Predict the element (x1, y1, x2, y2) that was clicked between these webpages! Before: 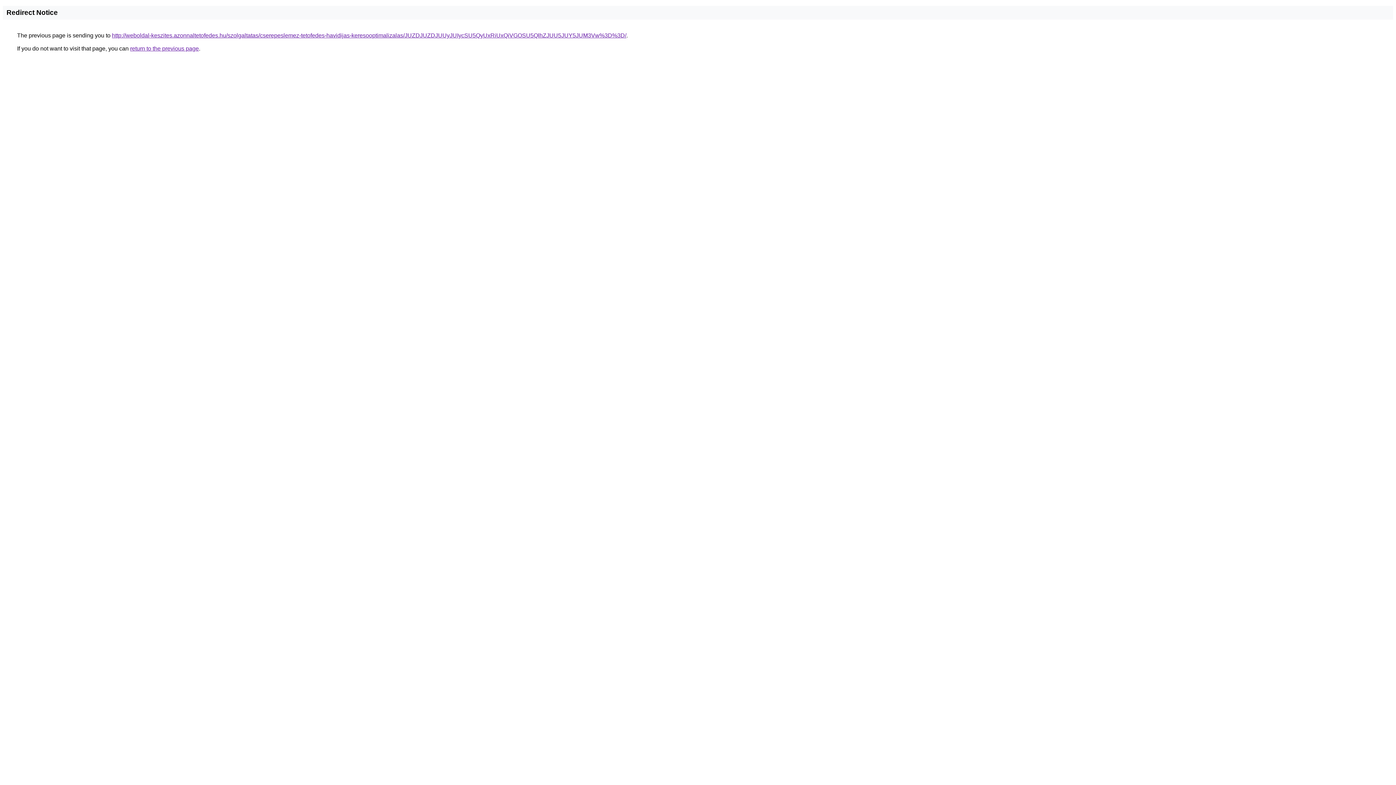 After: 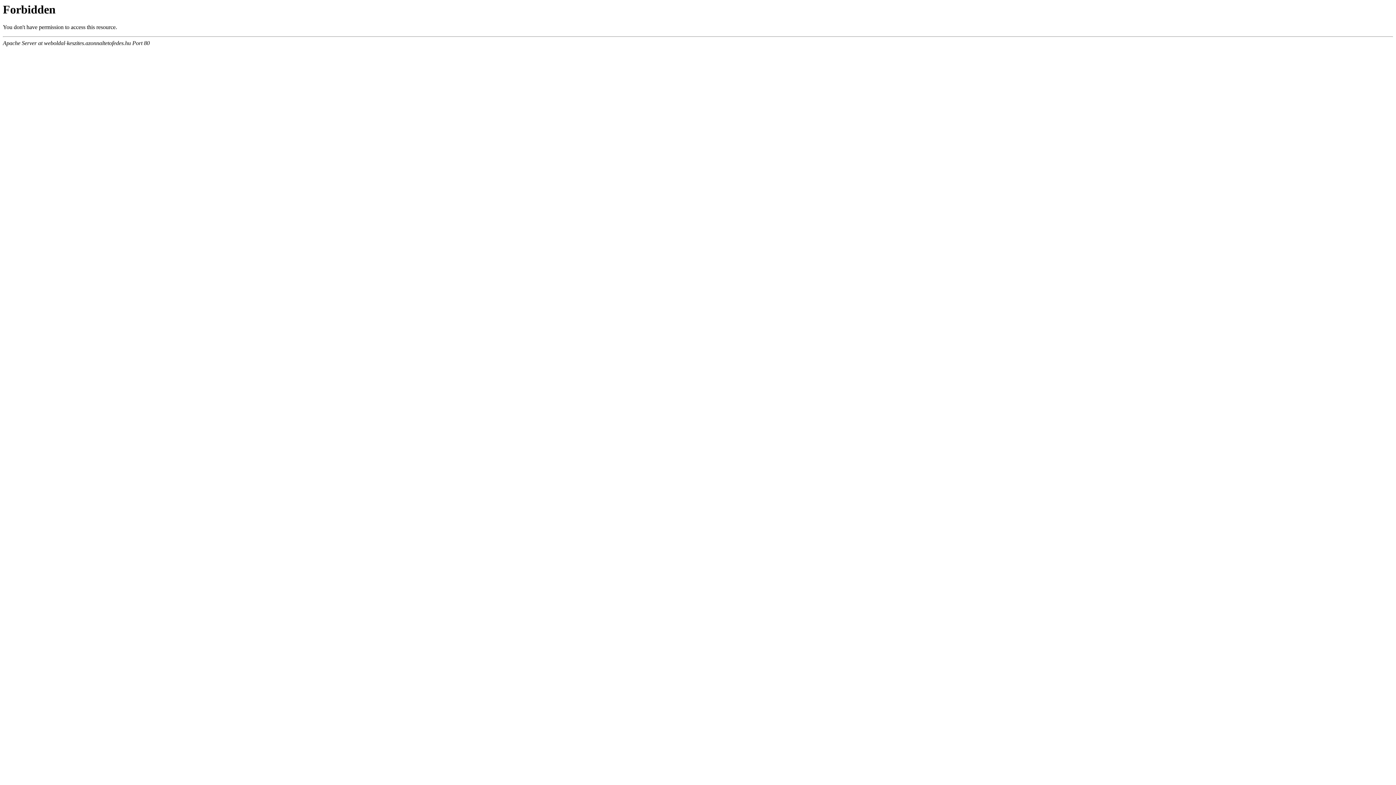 Action: bbox: (112, 32, 626, 38) label: http://weboldal-keszites.azonnaltetofedes.hu/szolgaltatas/cserepeslemez-tetofedes-havidijas-keresooptimalizalas/JUZDJUZDJUUyJUIycSU5QyUxRiUxQiVGOSU5QlhZJUU5JUY5JUM3Vw%3D%3D/